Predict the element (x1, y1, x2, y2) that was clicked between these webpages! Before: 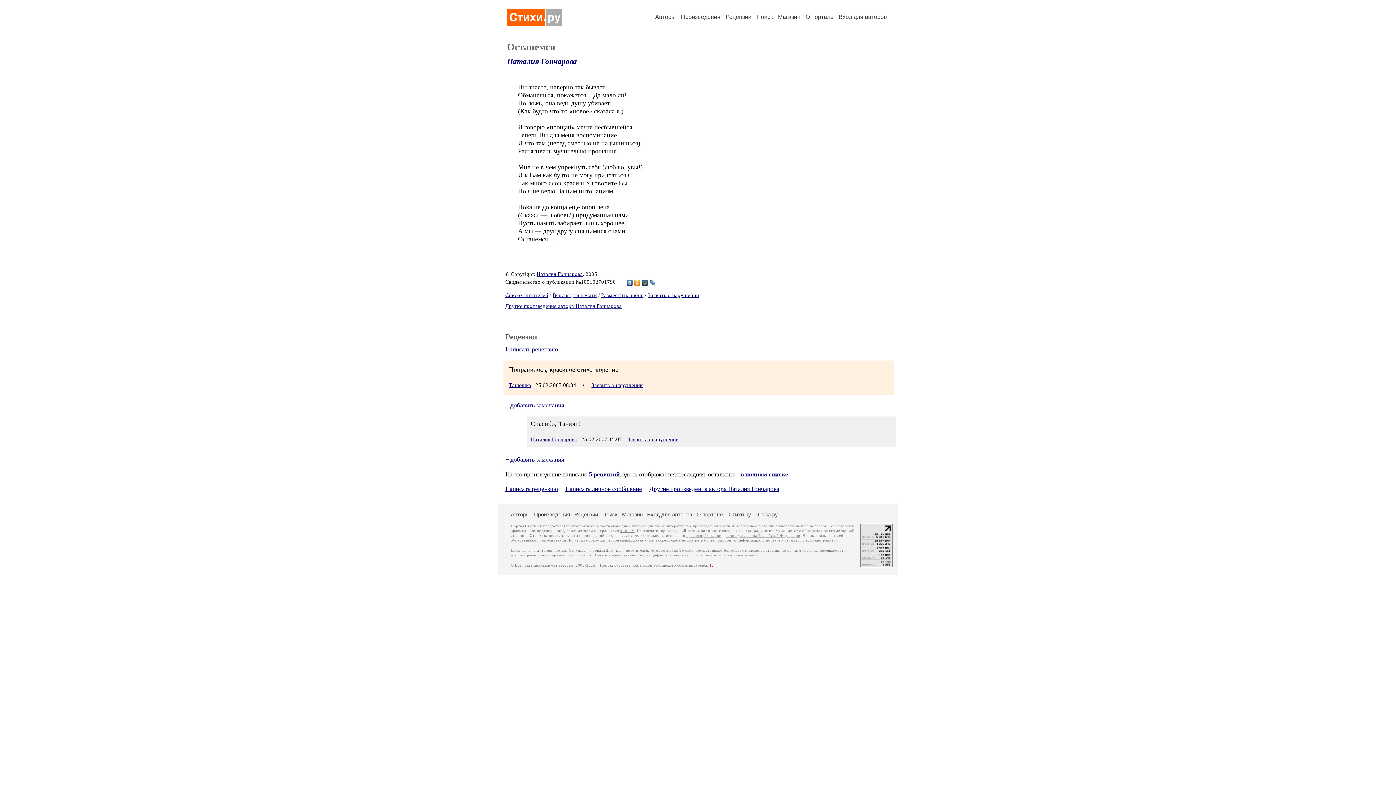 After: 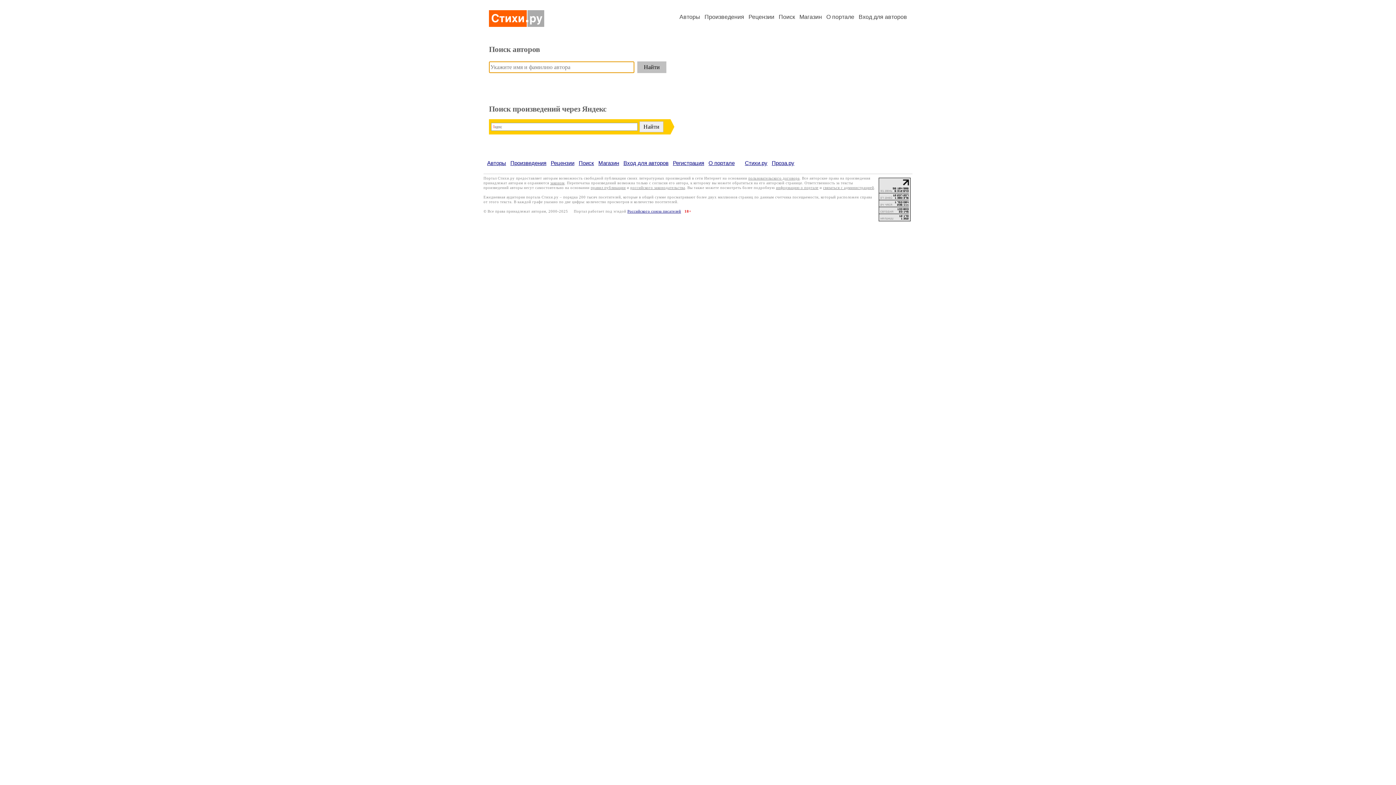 Action: label: Поиск bbox: (602, 511, 617, 517)